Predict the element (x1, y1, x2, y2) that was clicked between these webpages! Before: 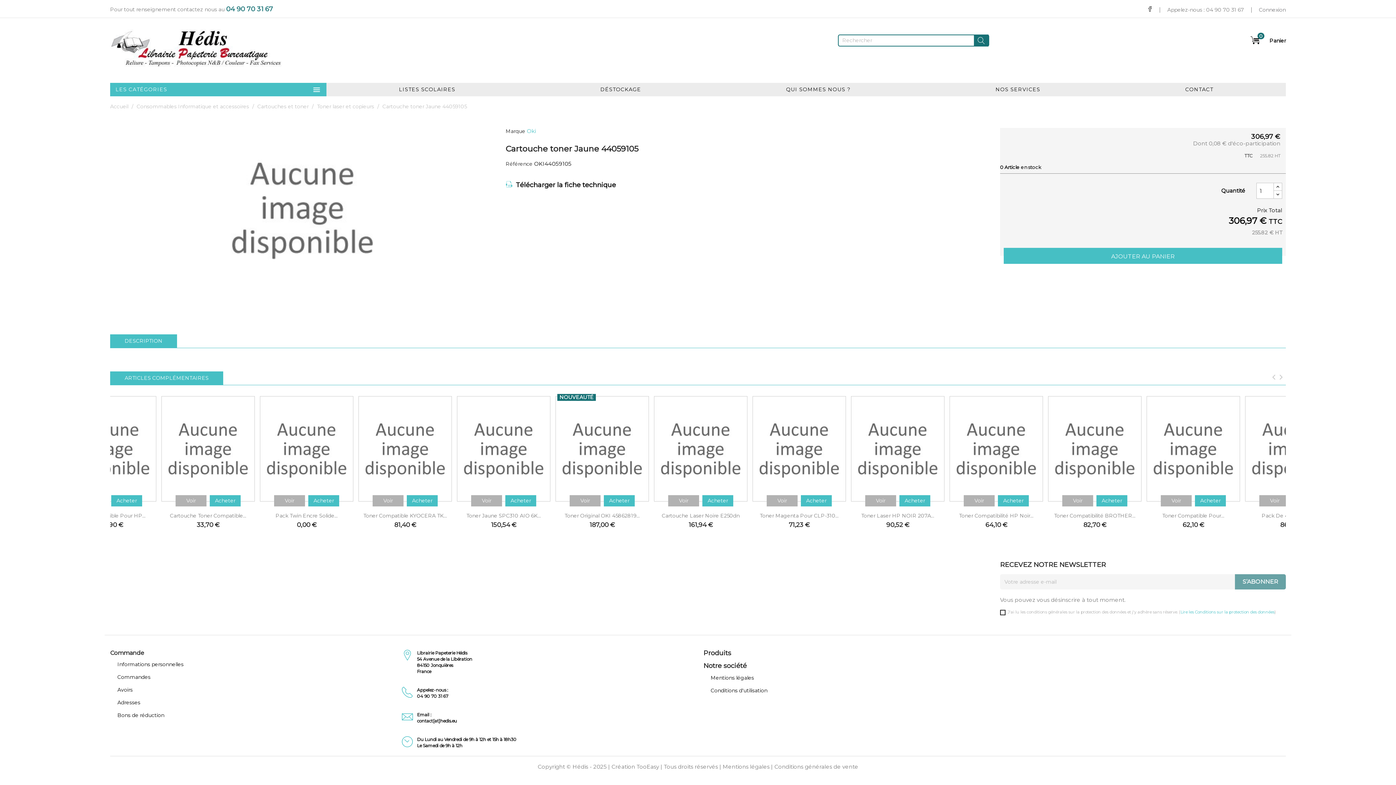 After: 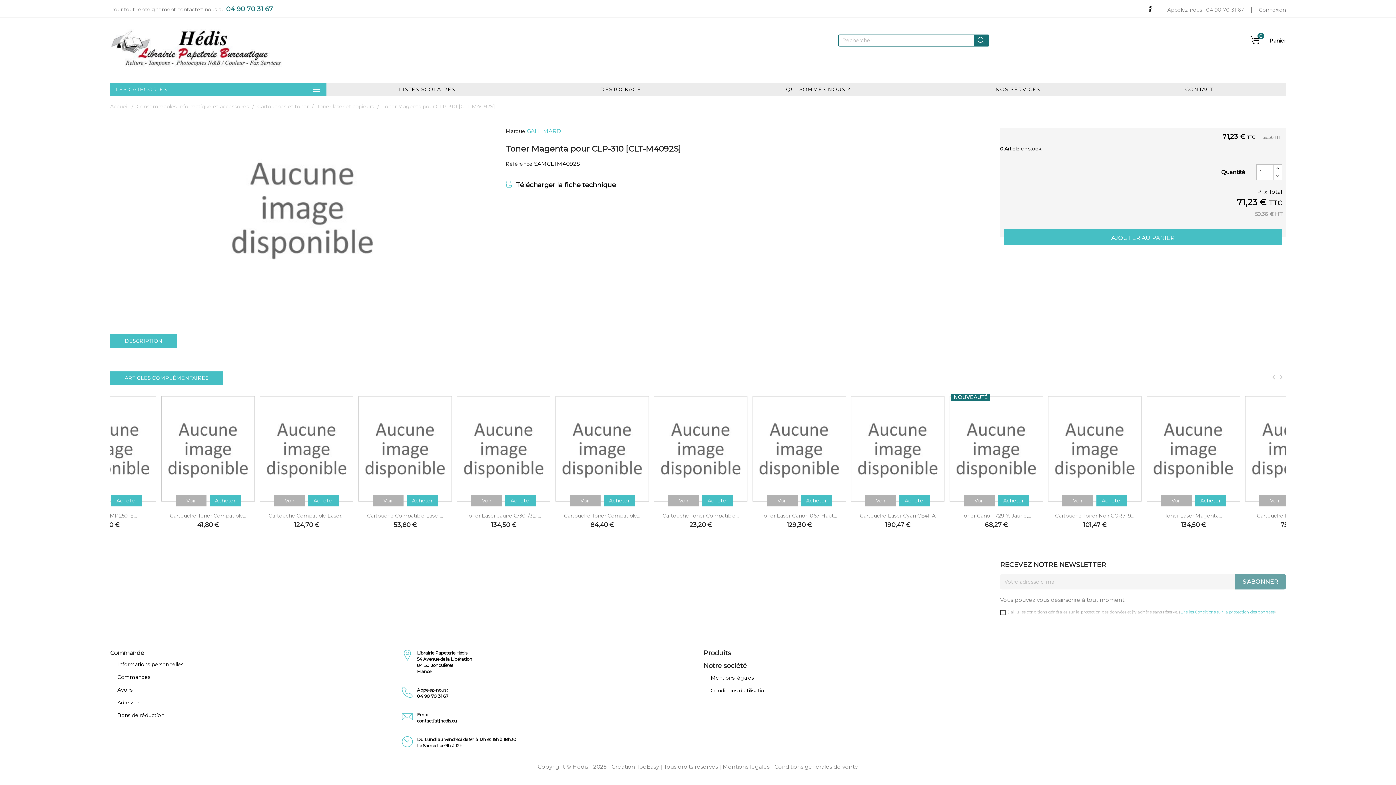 Action: bbox: (766, 495, 797, 506) label: Voir